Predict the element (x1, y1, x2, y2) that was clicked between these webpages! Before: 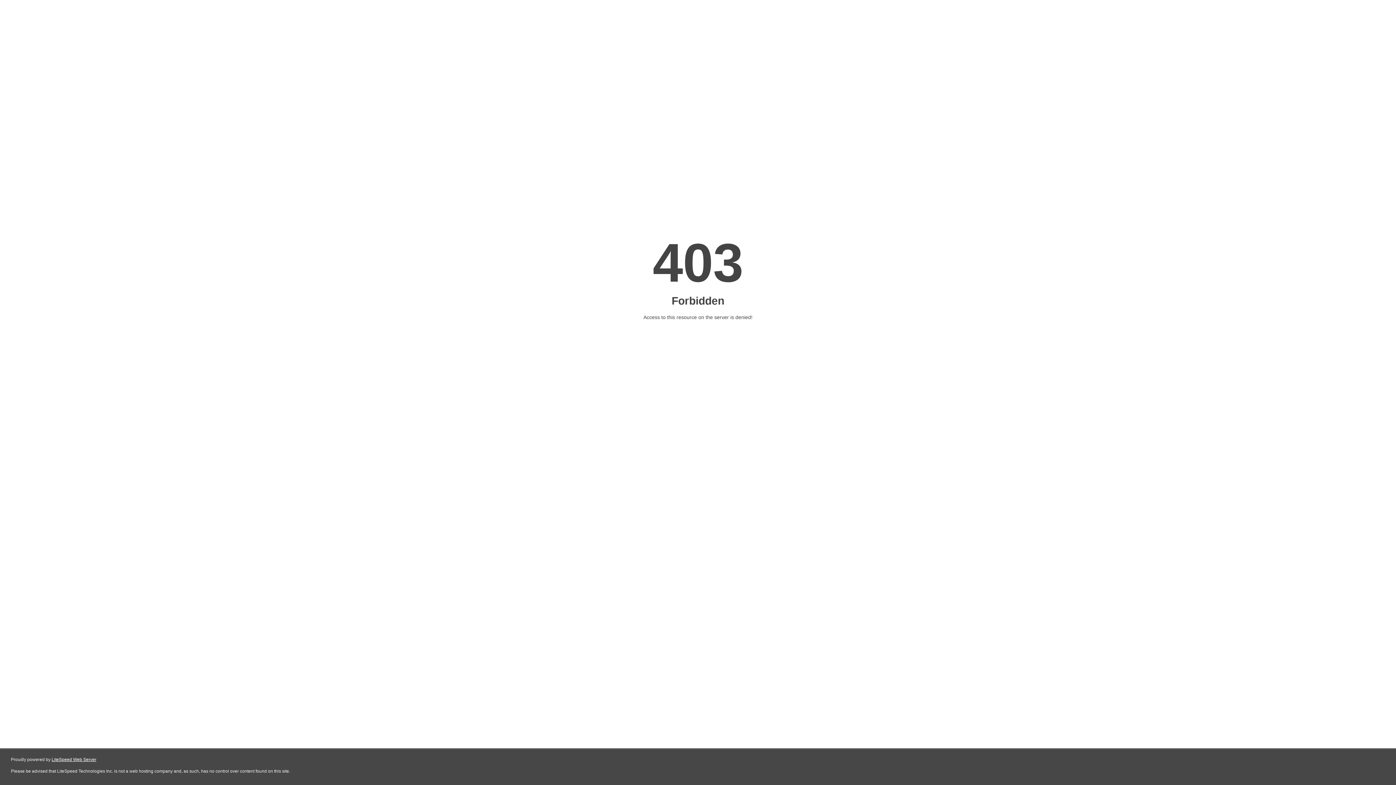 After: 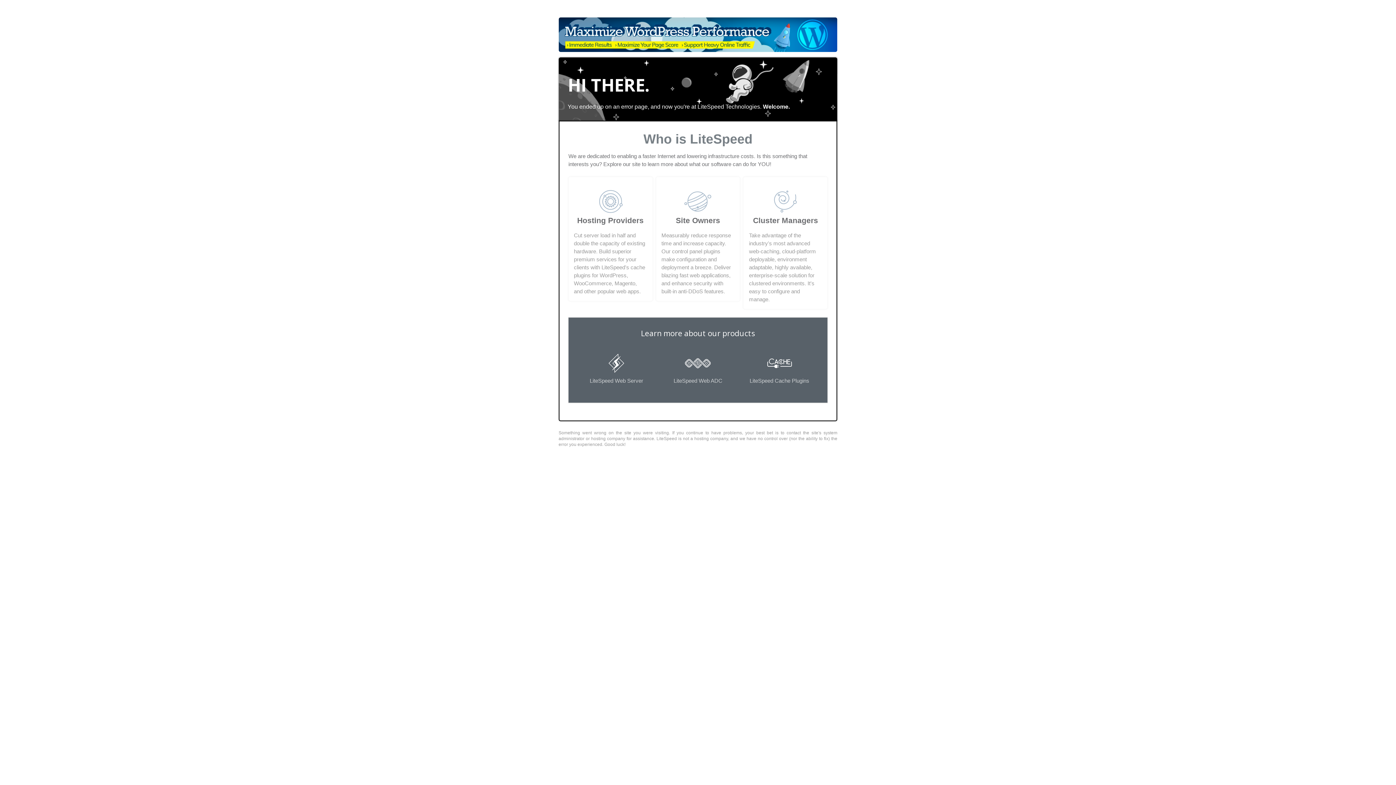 Action: label: LiteSpeed Web Server bbox: (51, 757, 96, 762)